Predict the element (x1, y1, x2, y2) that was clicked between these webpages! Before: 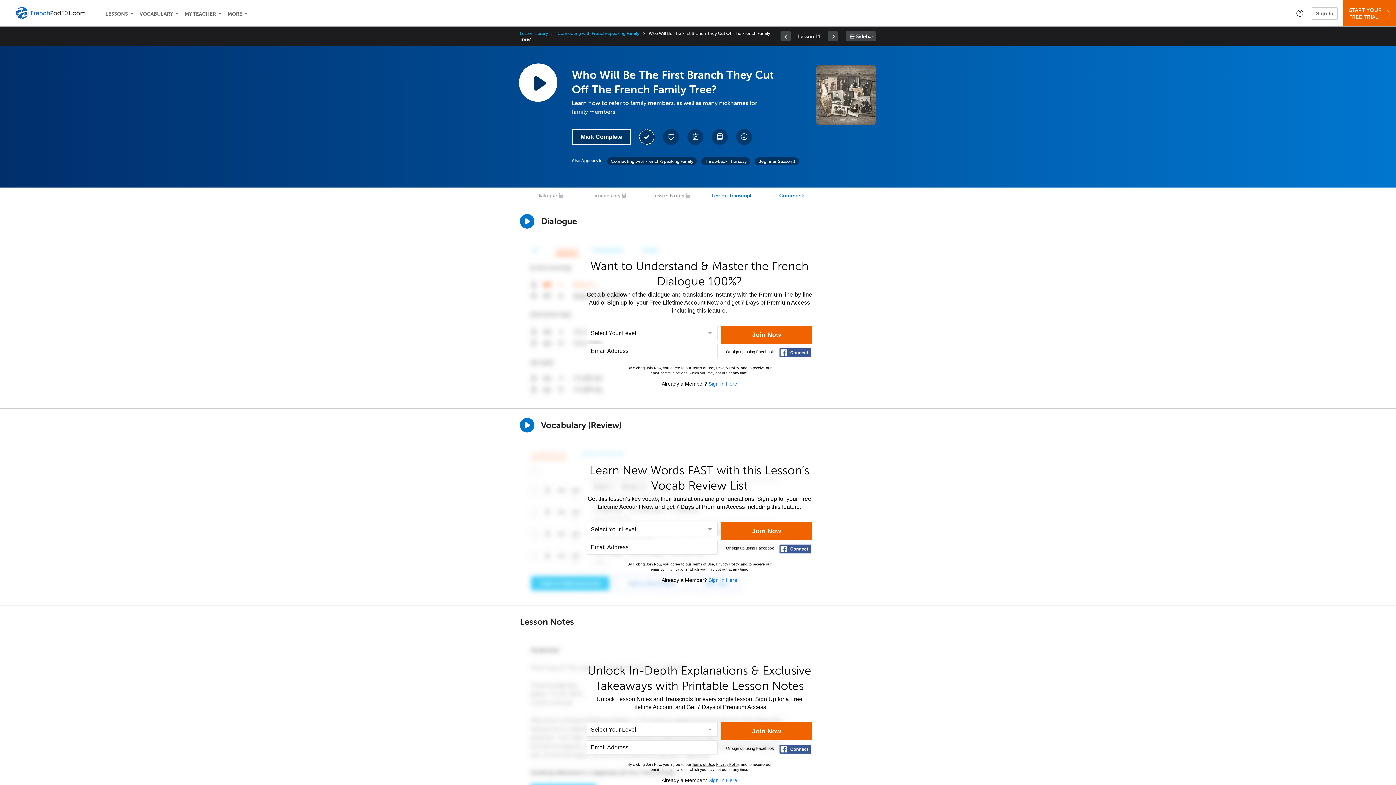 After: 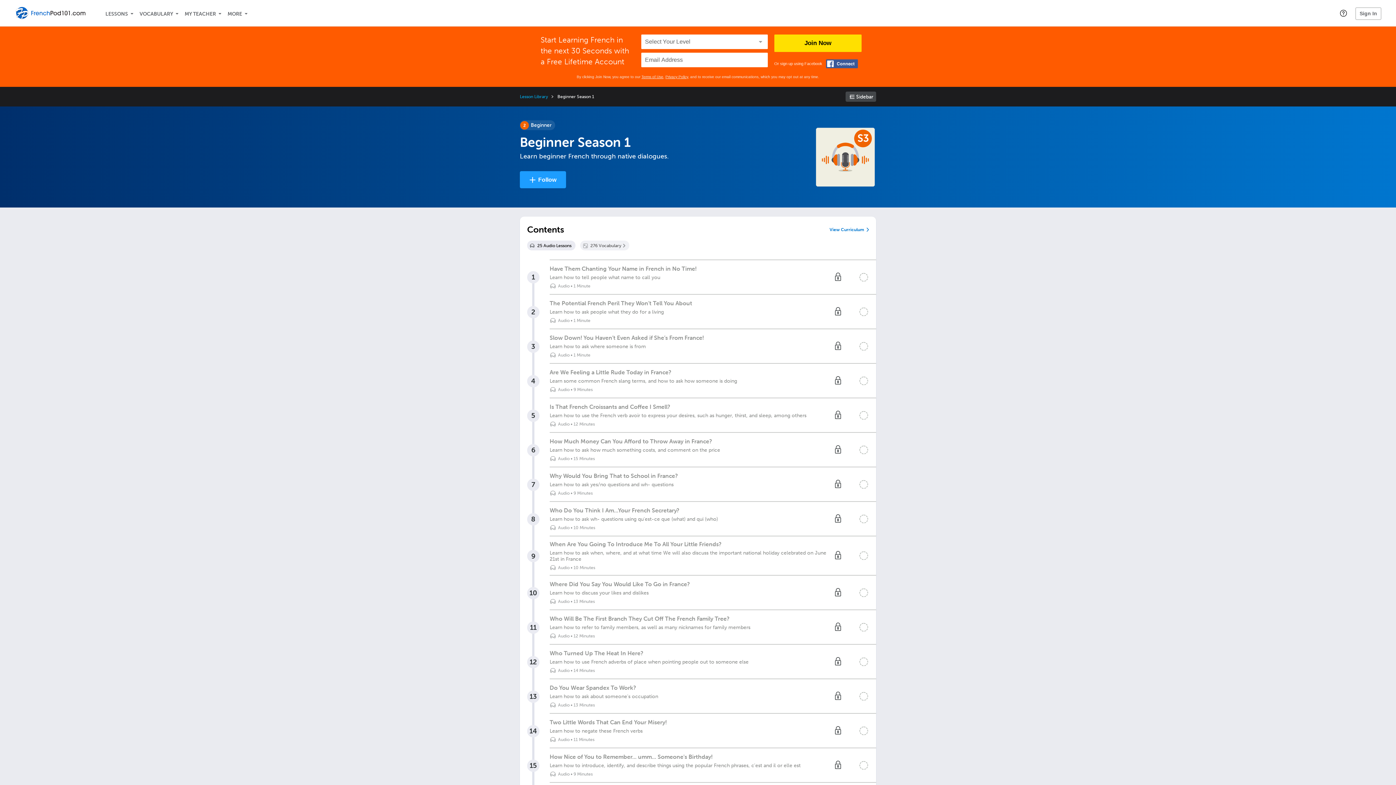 Action: label: Beginner Season 1 bbox: (754, 157, 799, 165)